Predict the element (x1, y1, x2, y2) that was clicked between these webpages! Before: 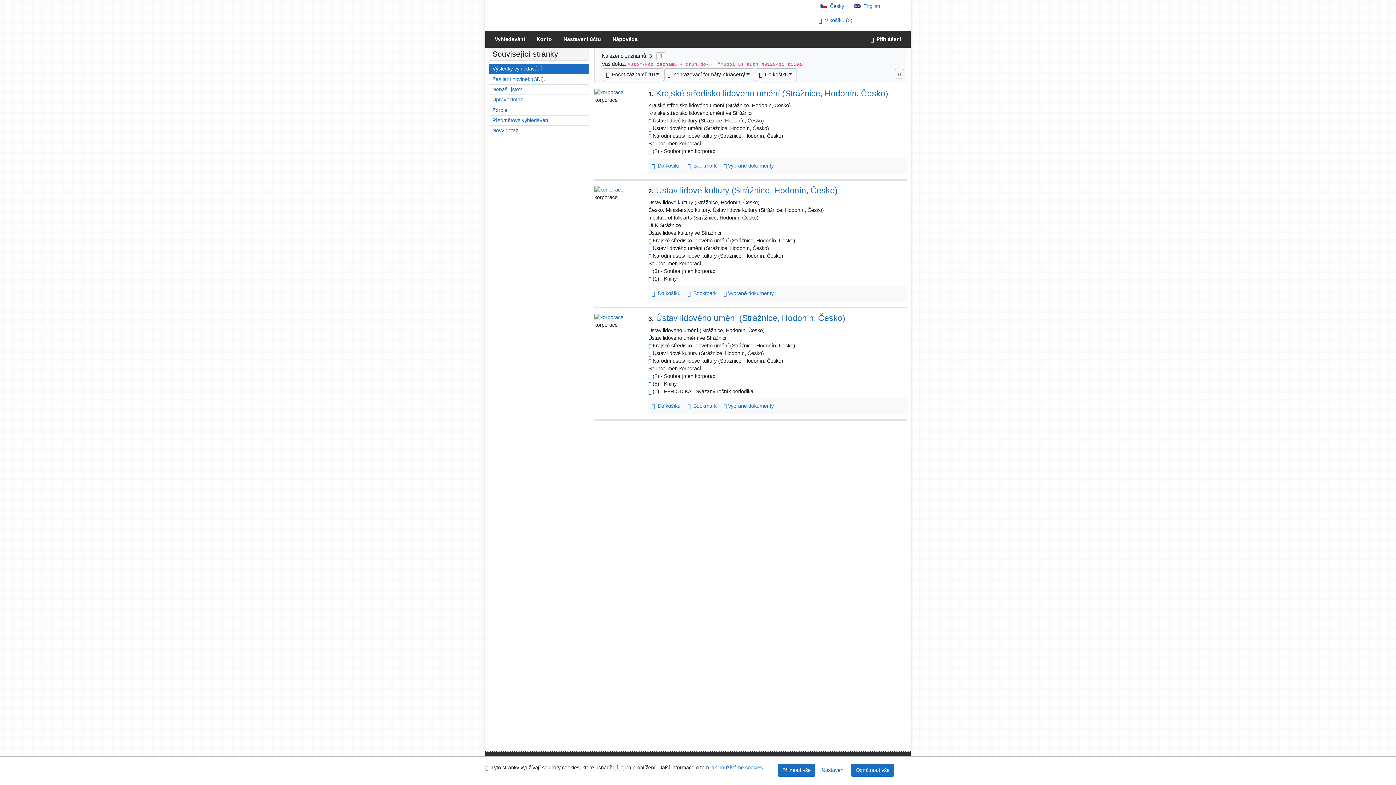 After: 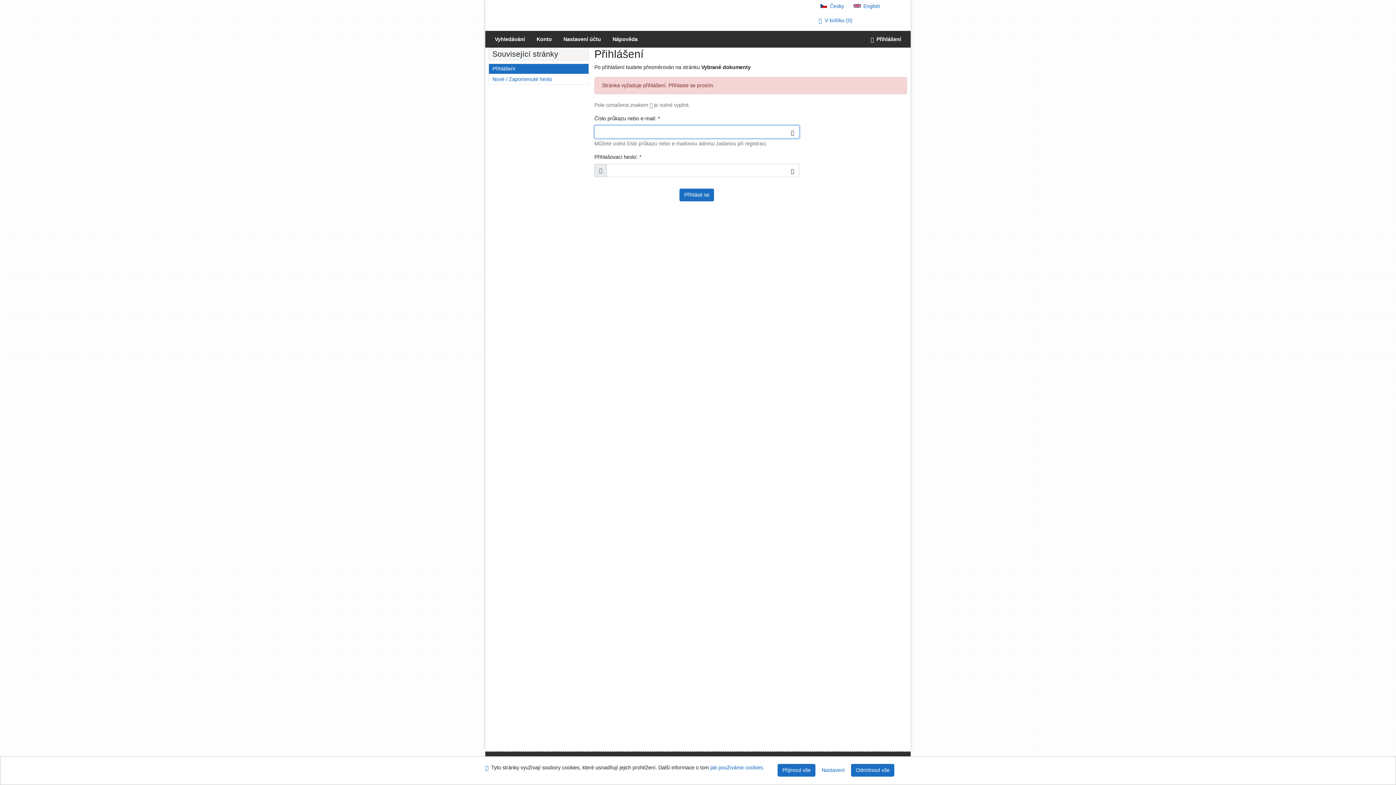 Action: bbox: (720, 401, 777, 411) label: Seznam a správa dokumentů uživatele: Ústav lidového umění (Strážnice, Hodonín, Česko)